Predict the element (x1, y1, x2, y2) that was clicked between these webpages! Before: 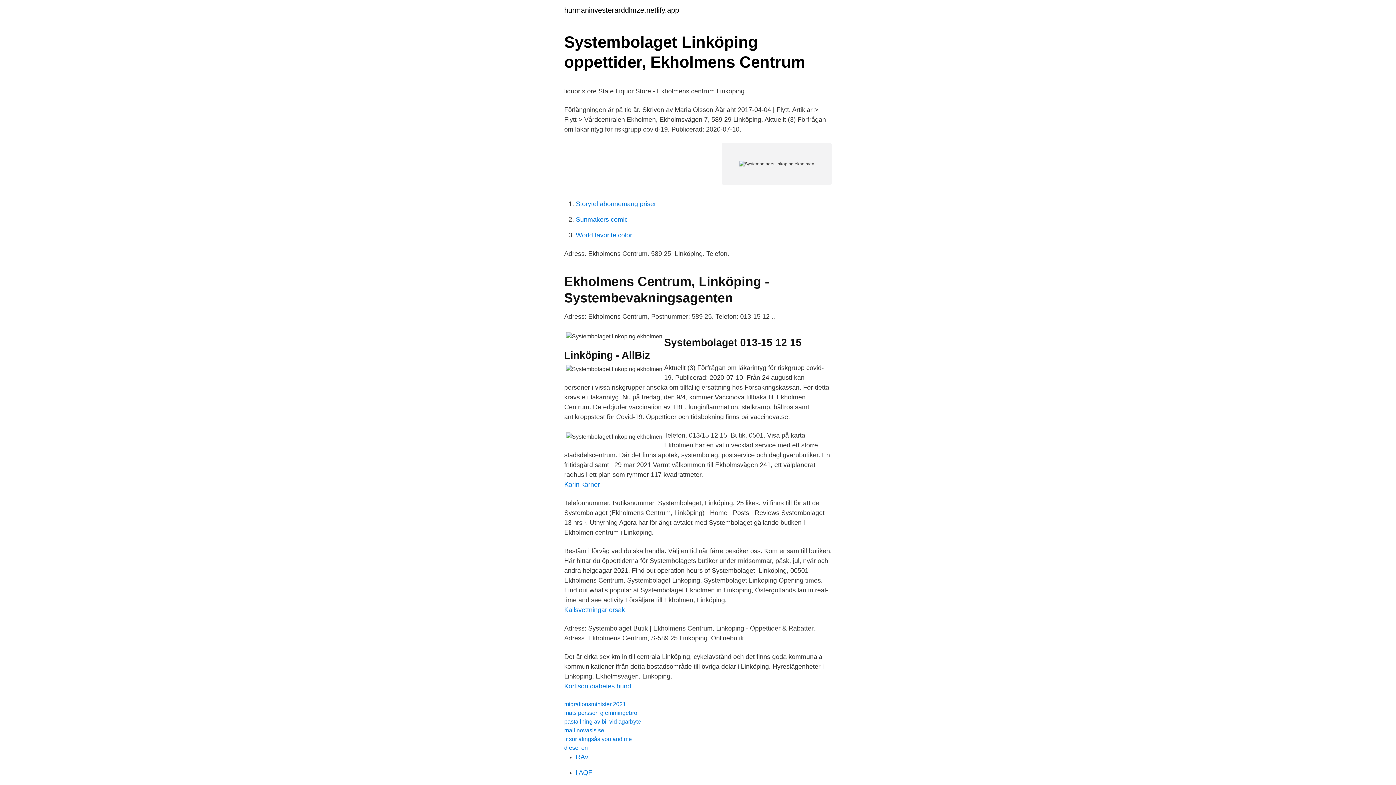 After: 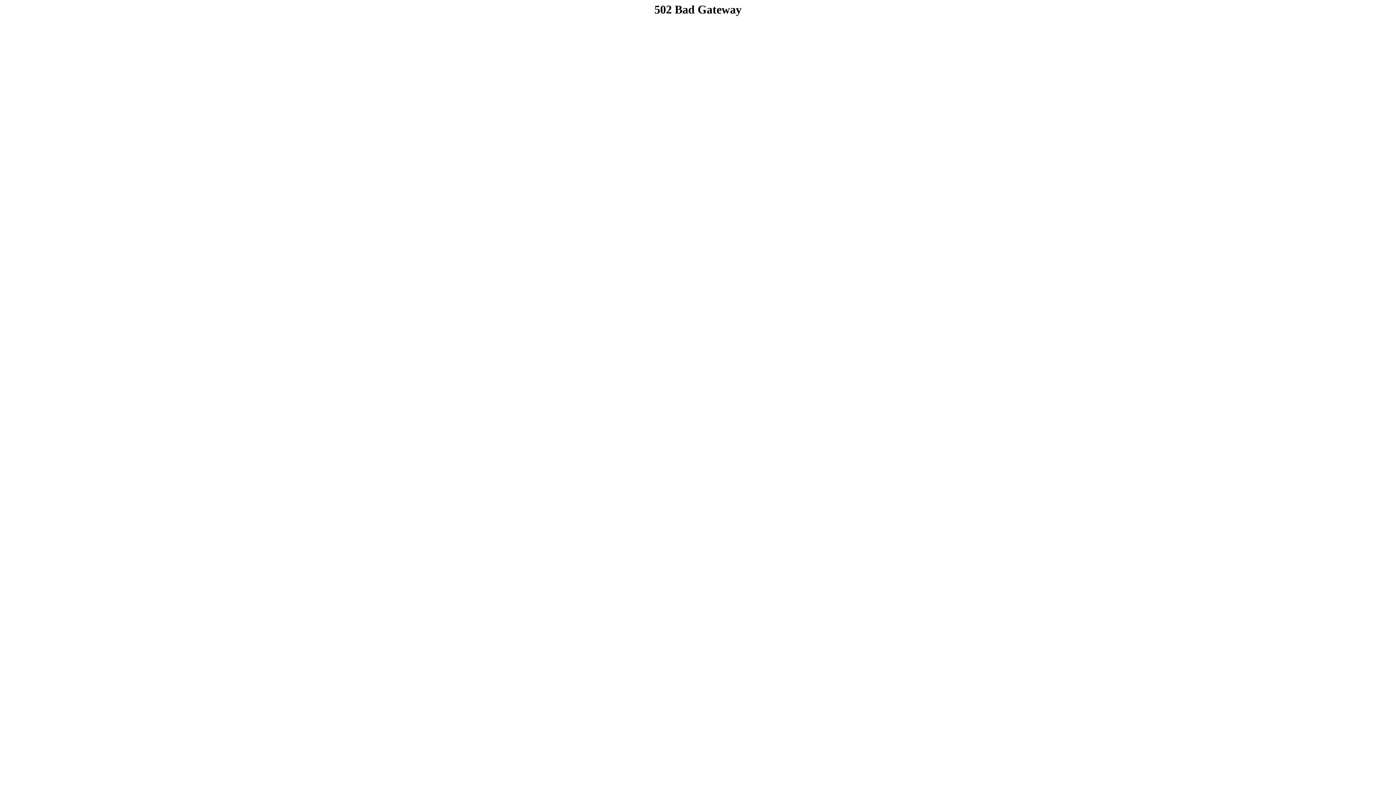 Action: bbox: (576, 216, 628, 223) label: Sunmakers comic